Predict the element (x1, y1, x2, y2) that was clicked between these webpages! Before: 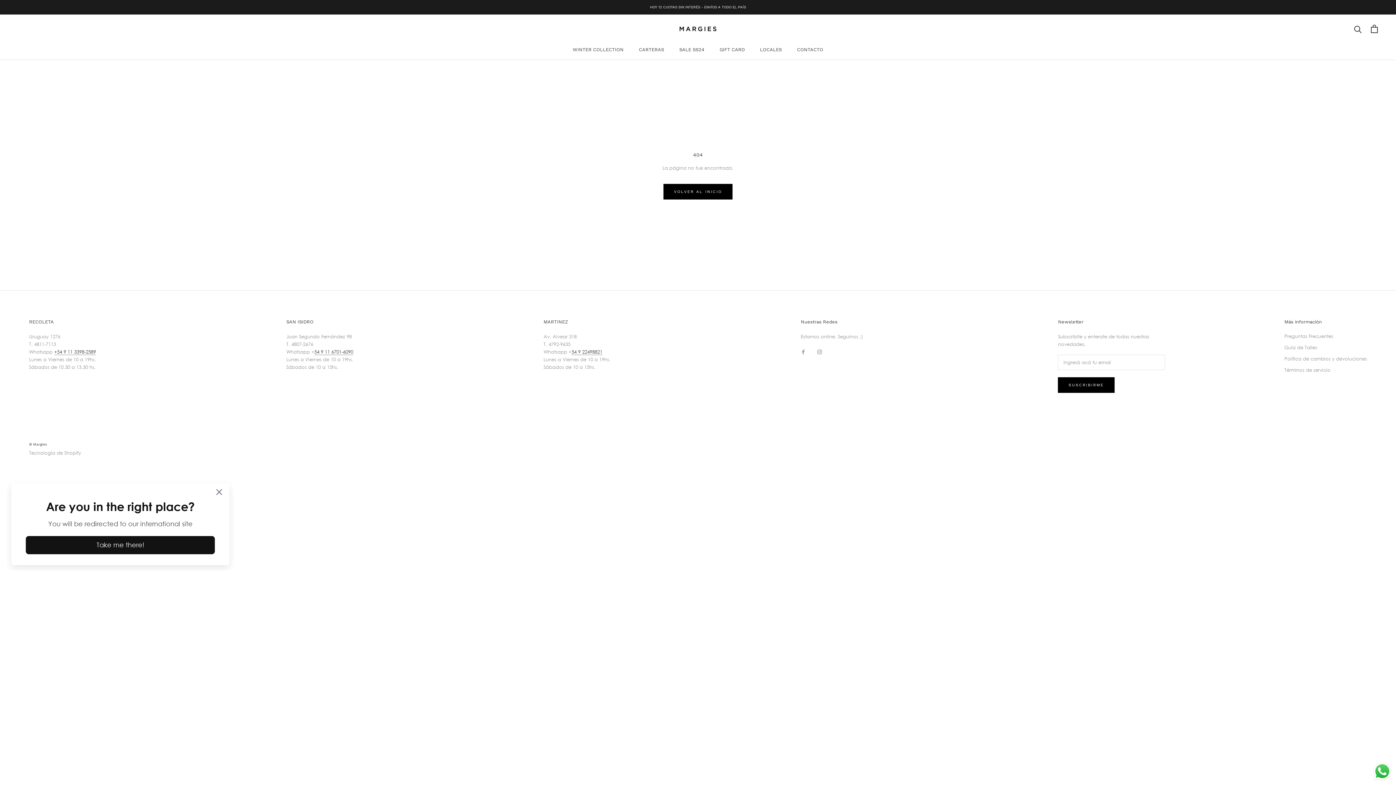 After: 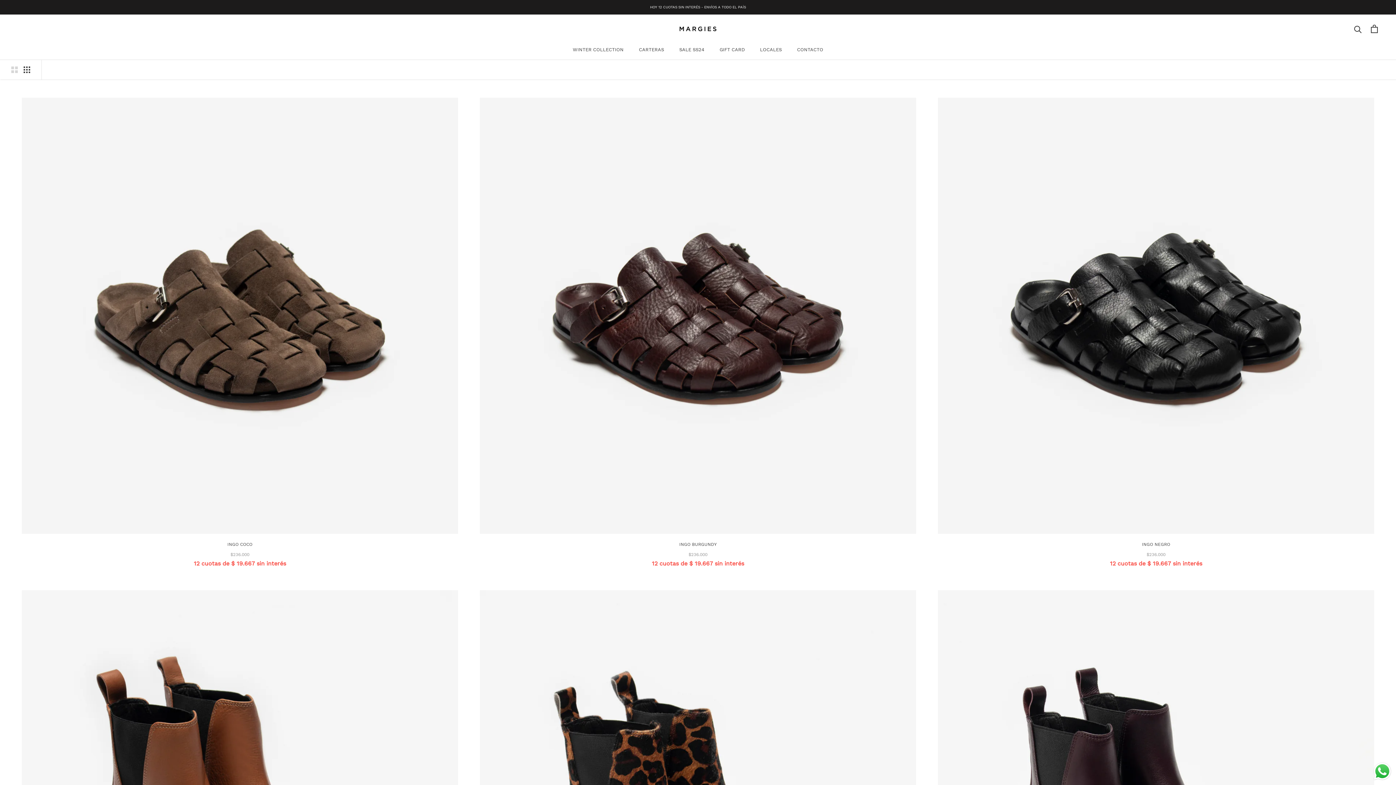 Action: bbox: (572, 46, 623, 52) label: WINTER COLLECTION